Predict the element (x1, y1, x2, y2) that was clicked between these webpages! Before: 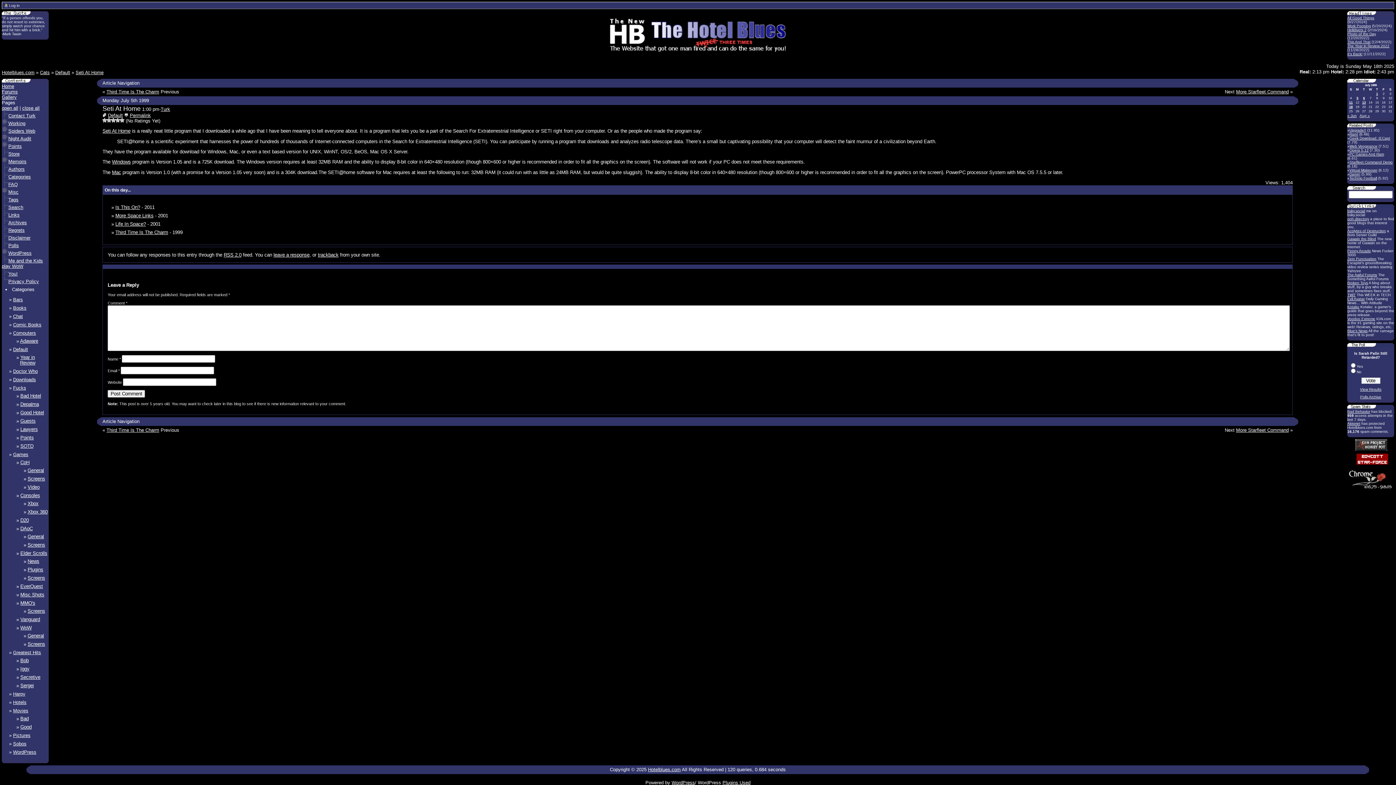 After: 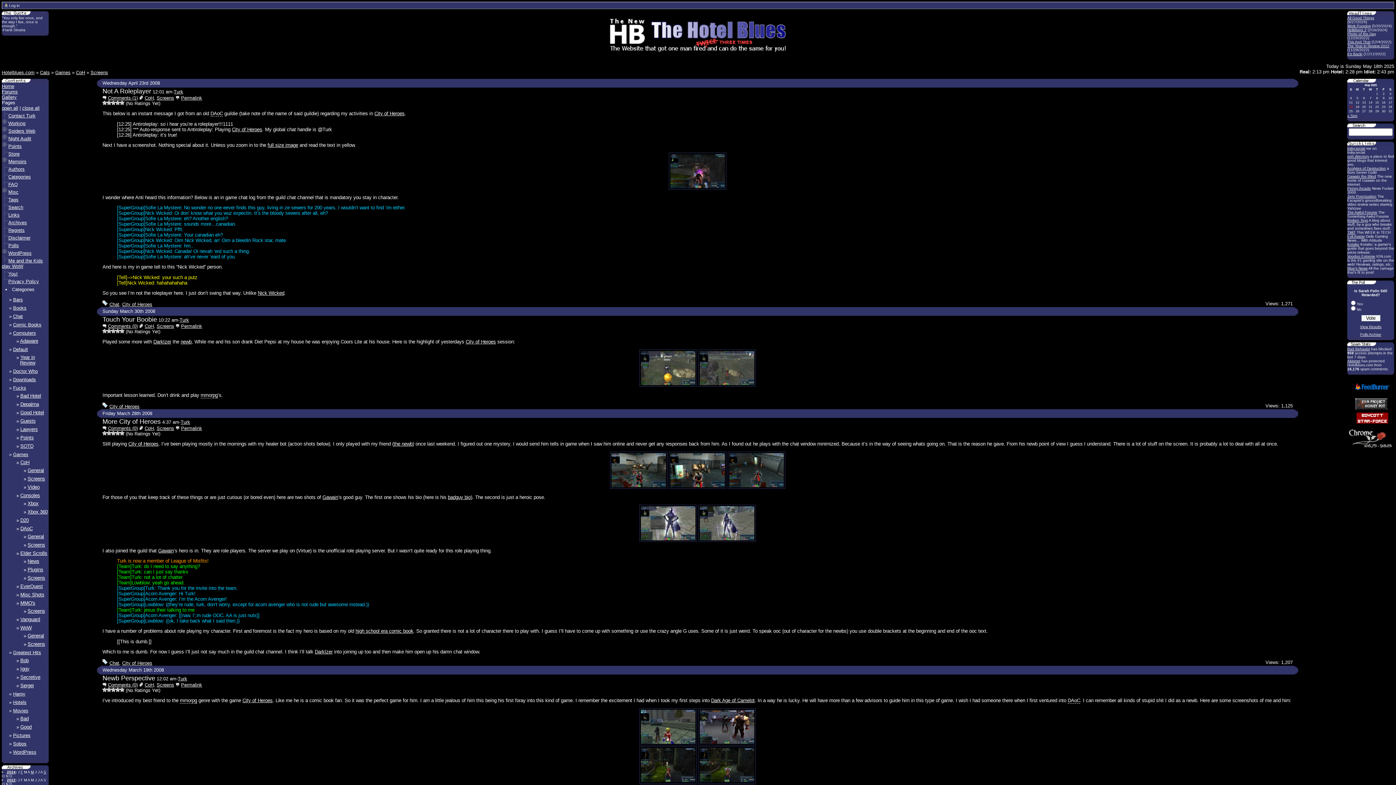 Action: bbox: (27, 476, 45, 481) label: Screens